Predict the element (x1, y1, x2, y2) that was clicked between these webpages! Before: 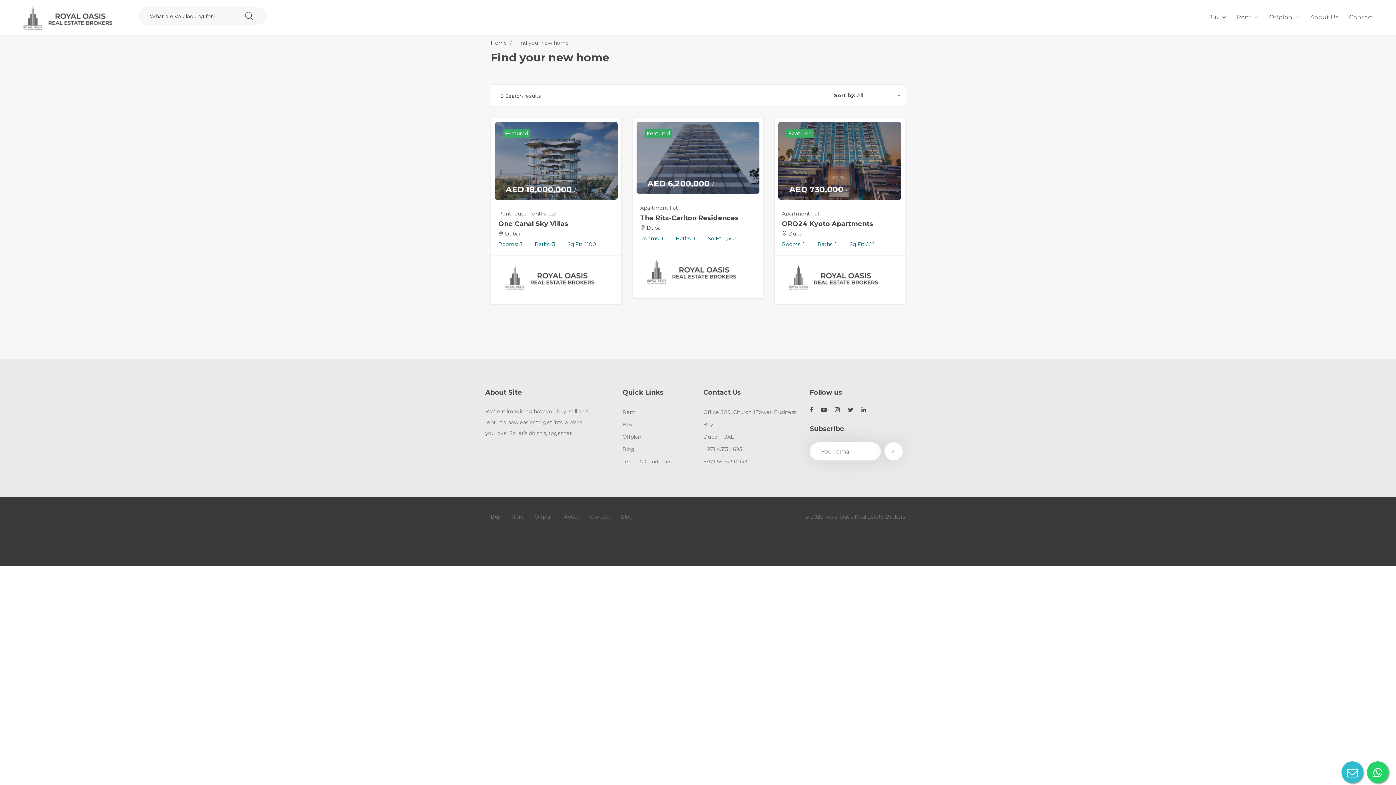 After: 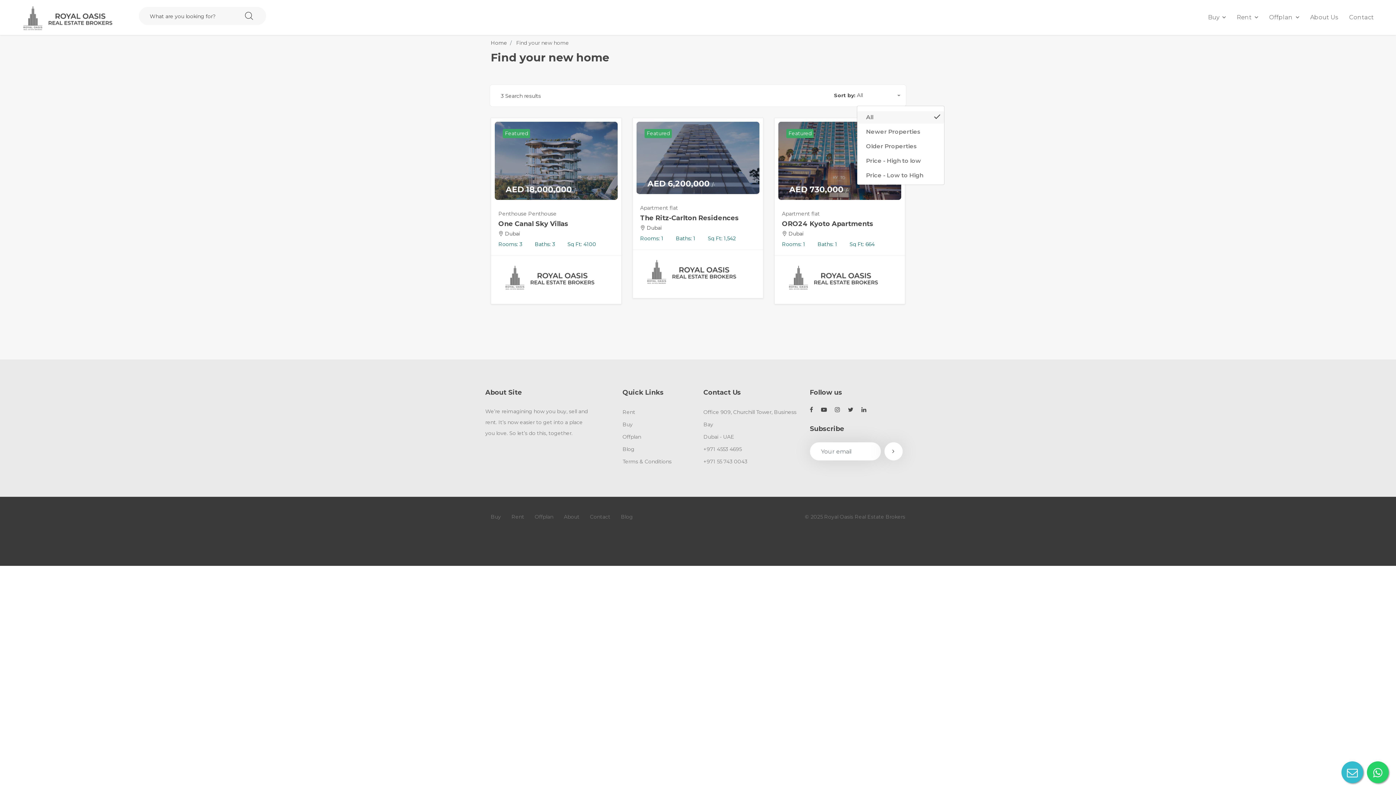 Action: label: All bbox: (857, 86, 900, 105)